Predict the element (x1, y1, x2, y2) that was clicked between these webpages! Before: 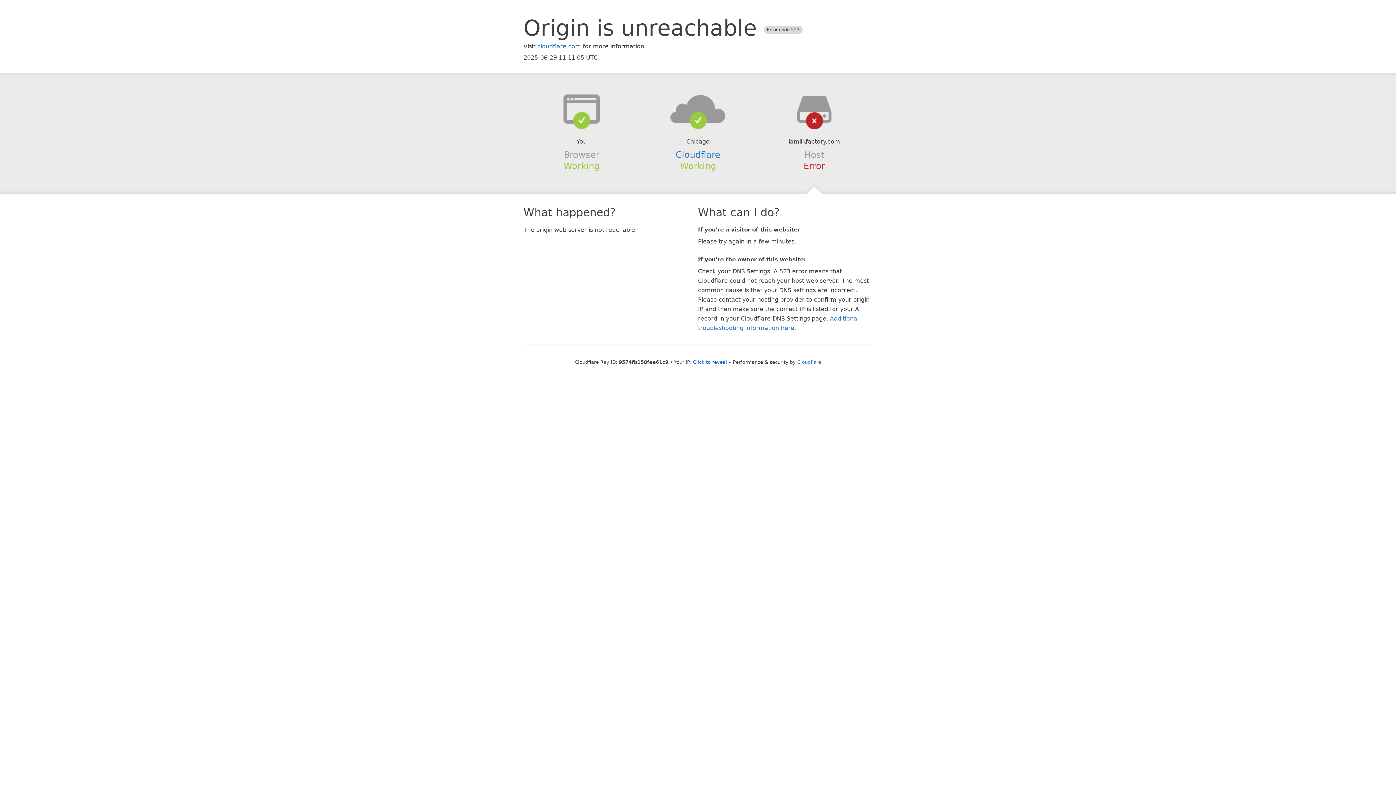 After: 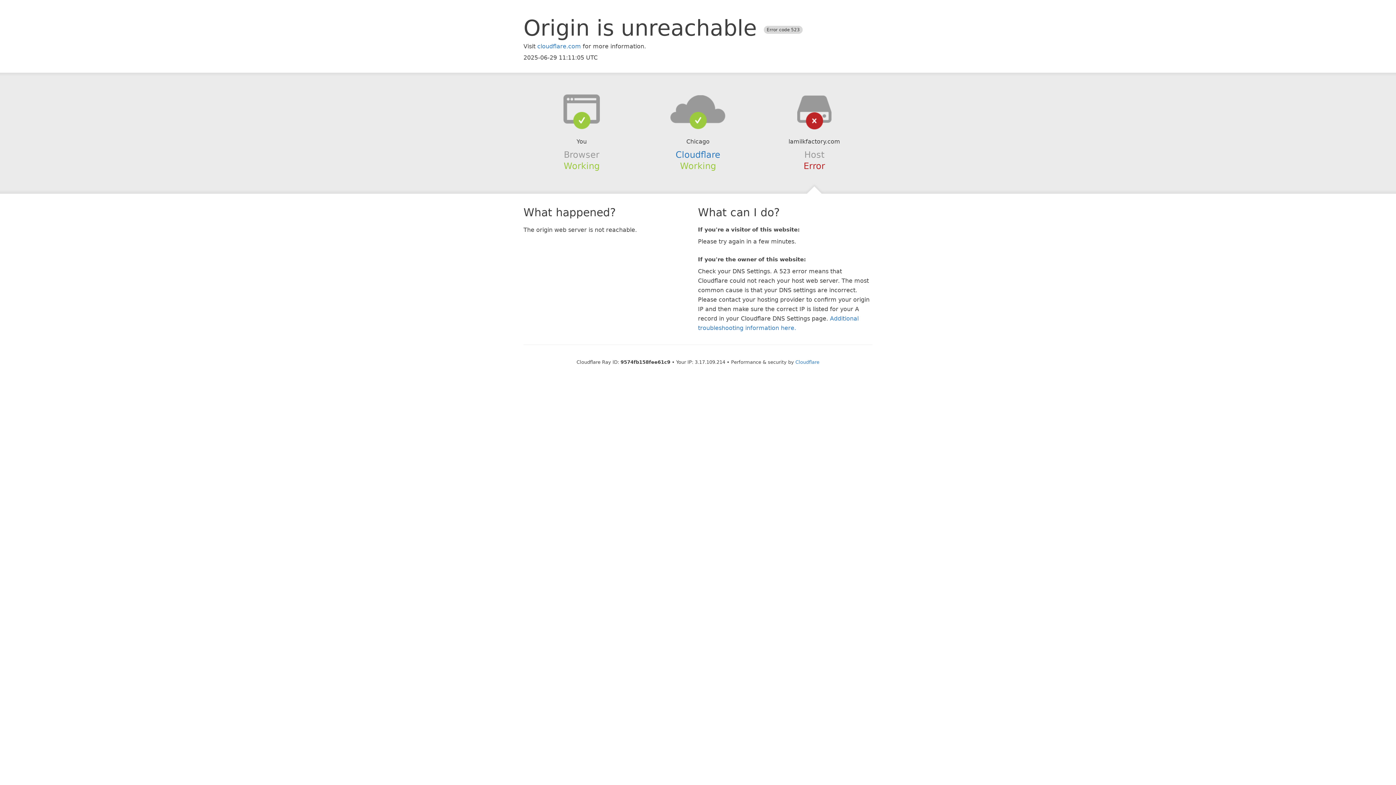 Action: bbox: (693, 359, 727, 364) label: Click to reveal